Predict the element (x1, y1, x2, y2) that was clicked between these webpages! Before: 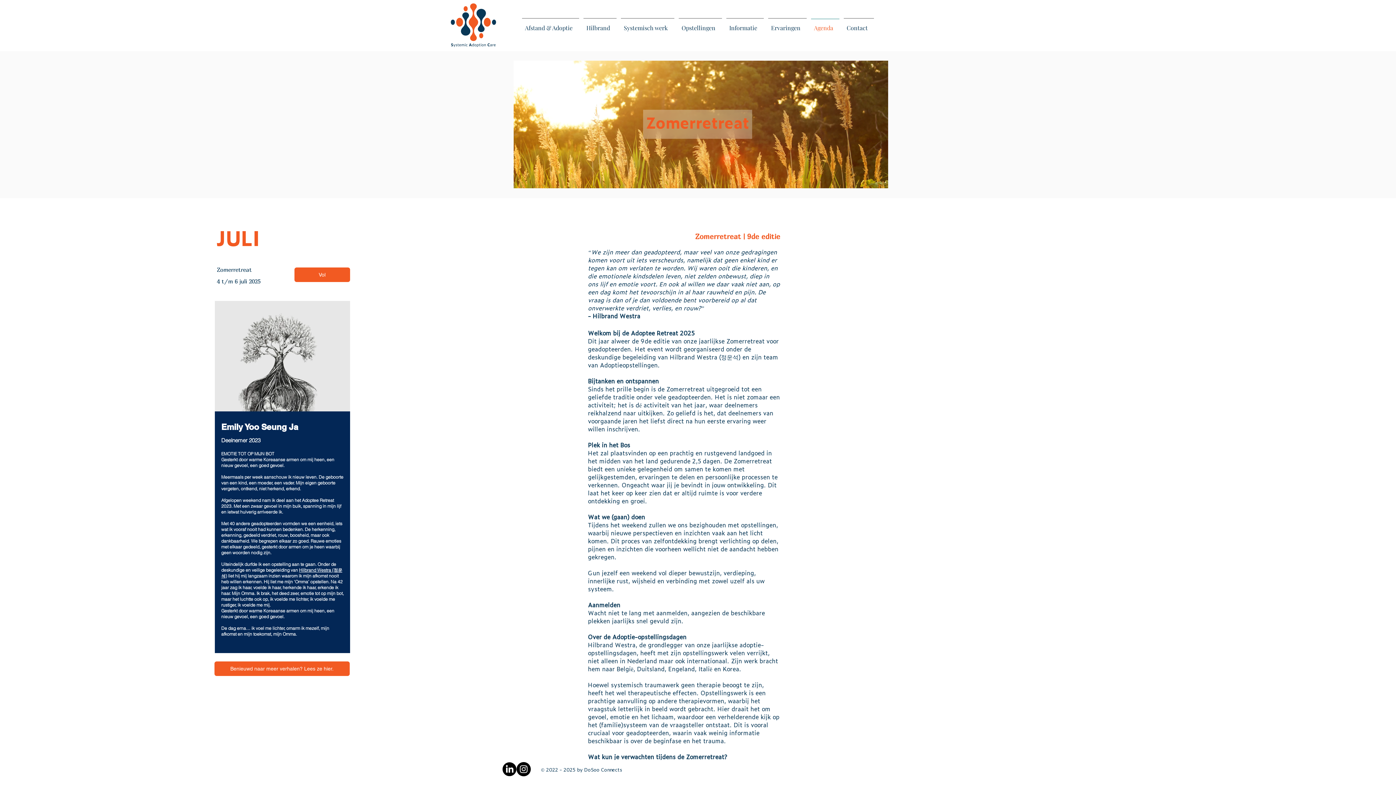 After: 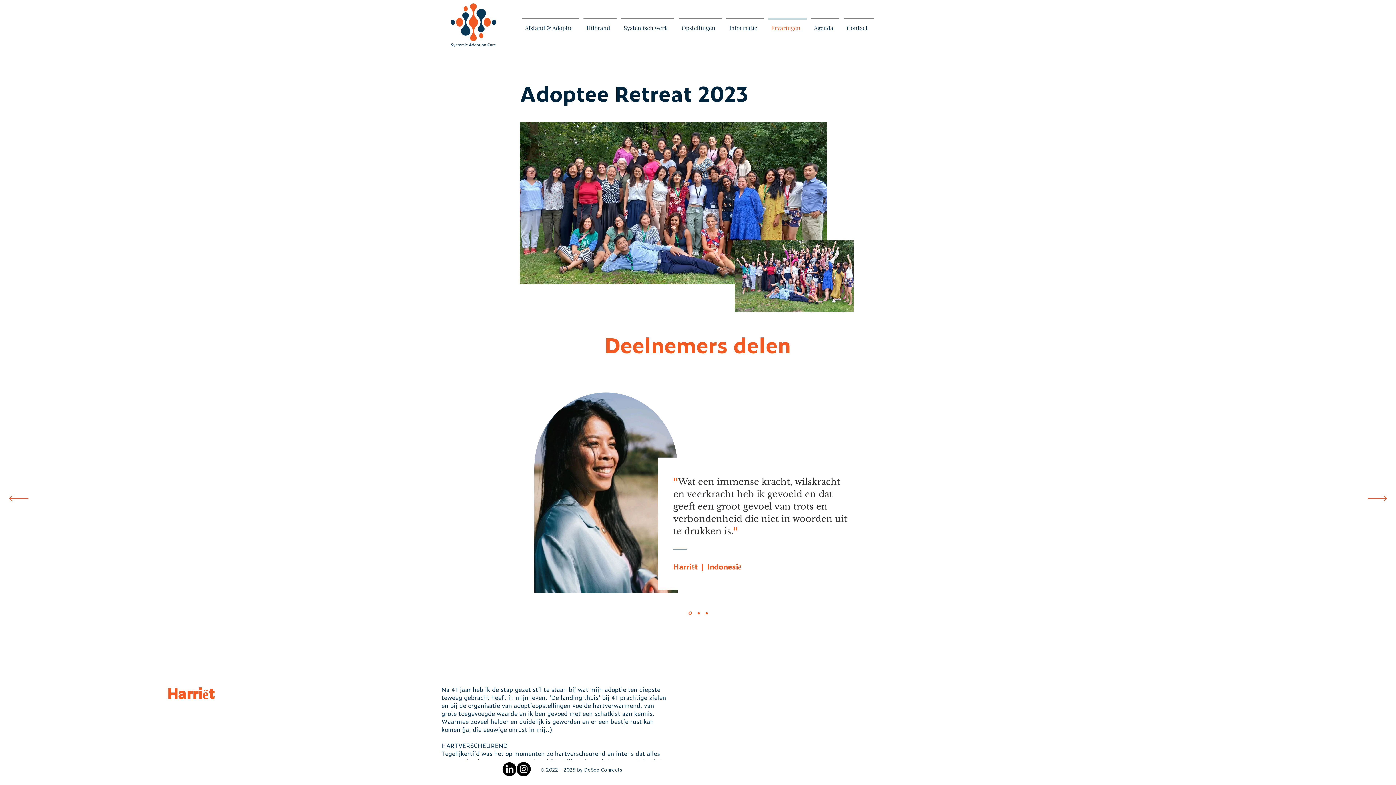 Action: label: Benieuwd naar meer verhalen? Lees ze hier. bbox: (214, 661, 349, 676)